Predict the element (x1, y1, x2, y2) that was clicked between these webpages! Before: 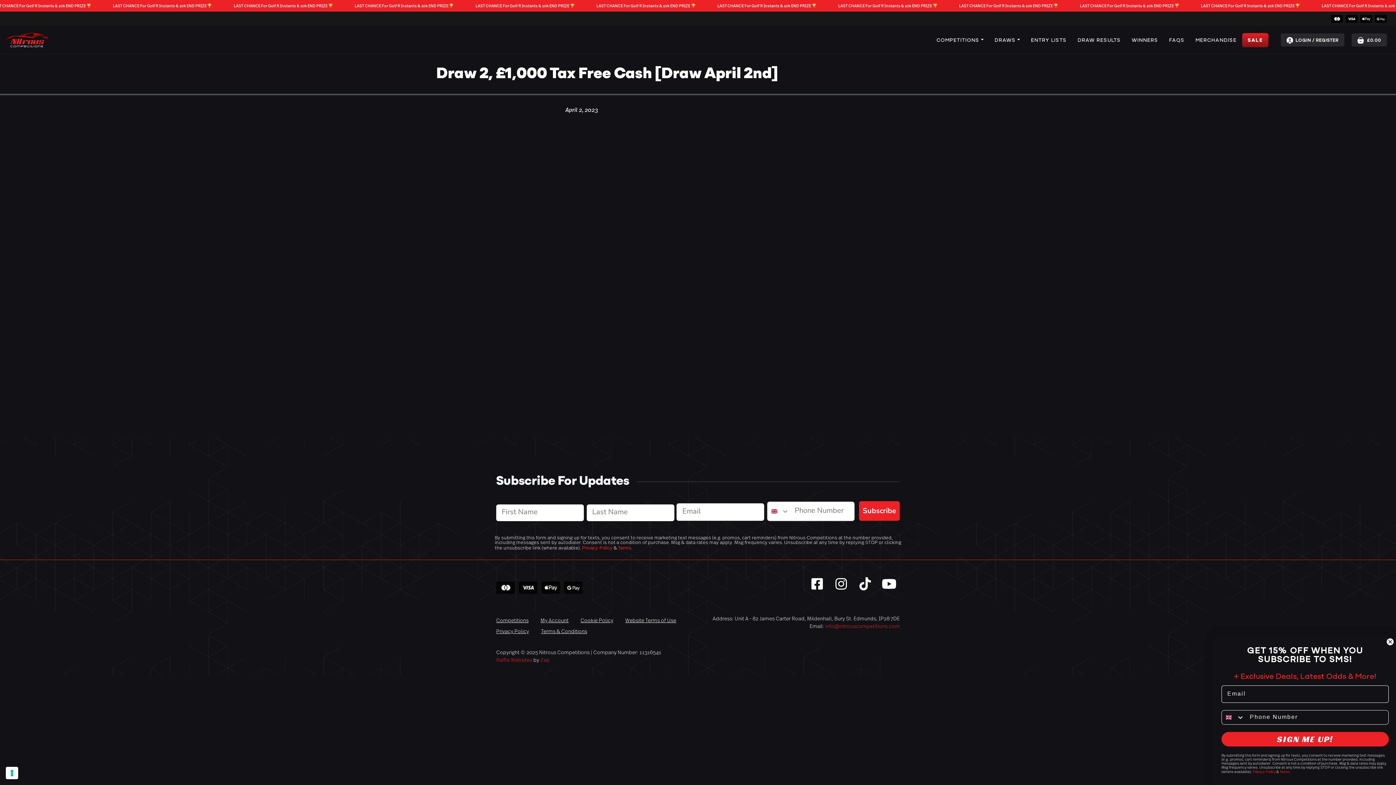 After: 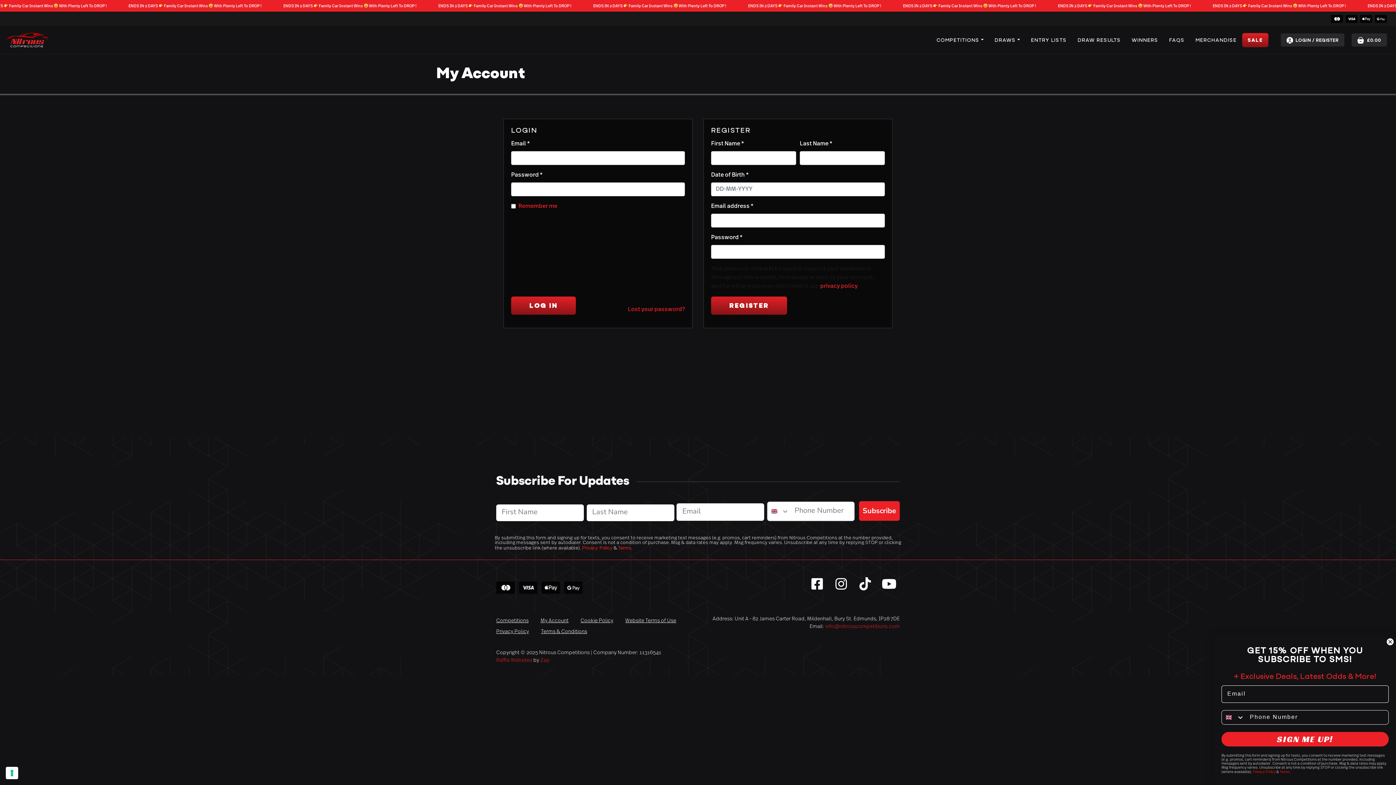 Action: bbox: (1280, 33, 1344, 46) label: LOGIN / REGISTER